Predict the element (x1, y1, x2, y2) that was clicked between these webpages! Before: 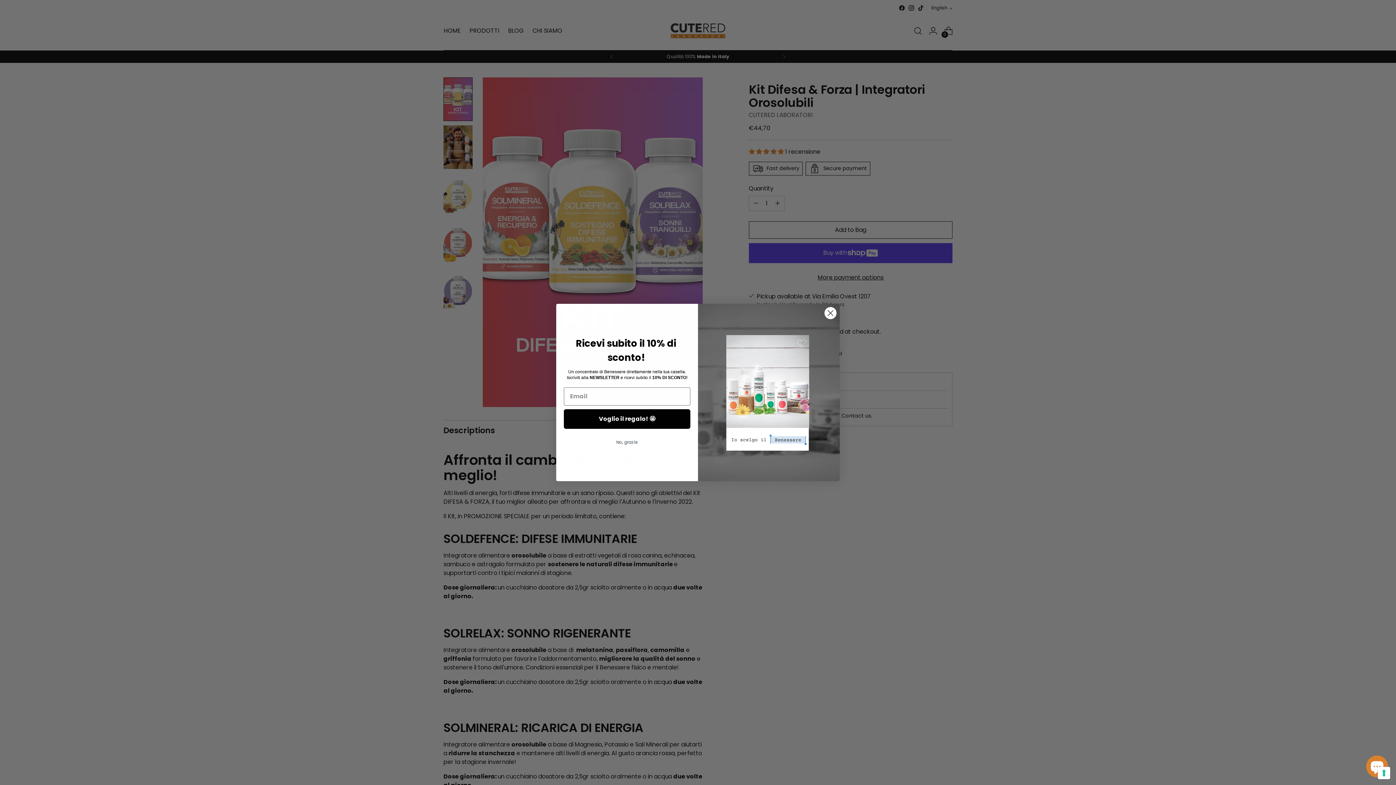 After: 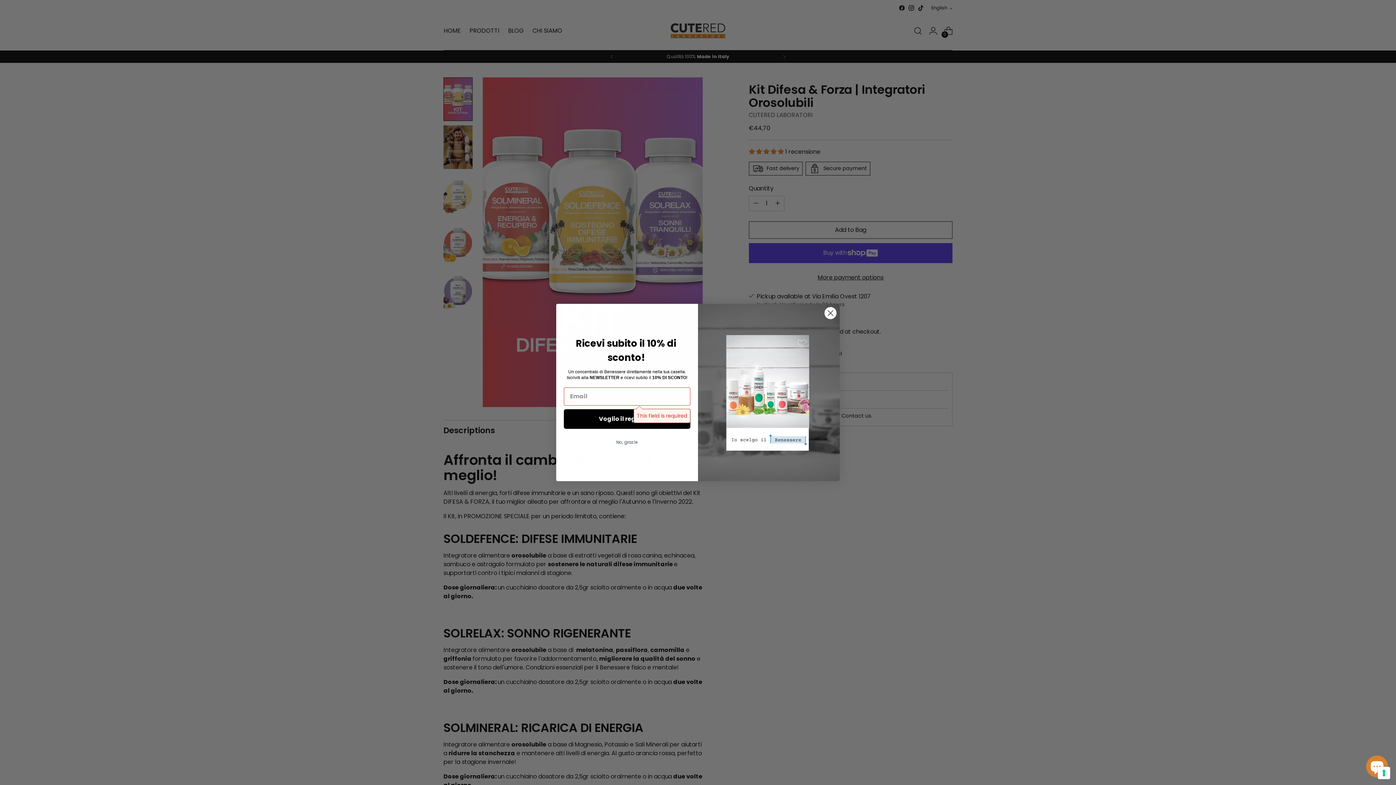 Action: bbox: (564, 409, 690, 428) label: Voglio il regalo! 🤩